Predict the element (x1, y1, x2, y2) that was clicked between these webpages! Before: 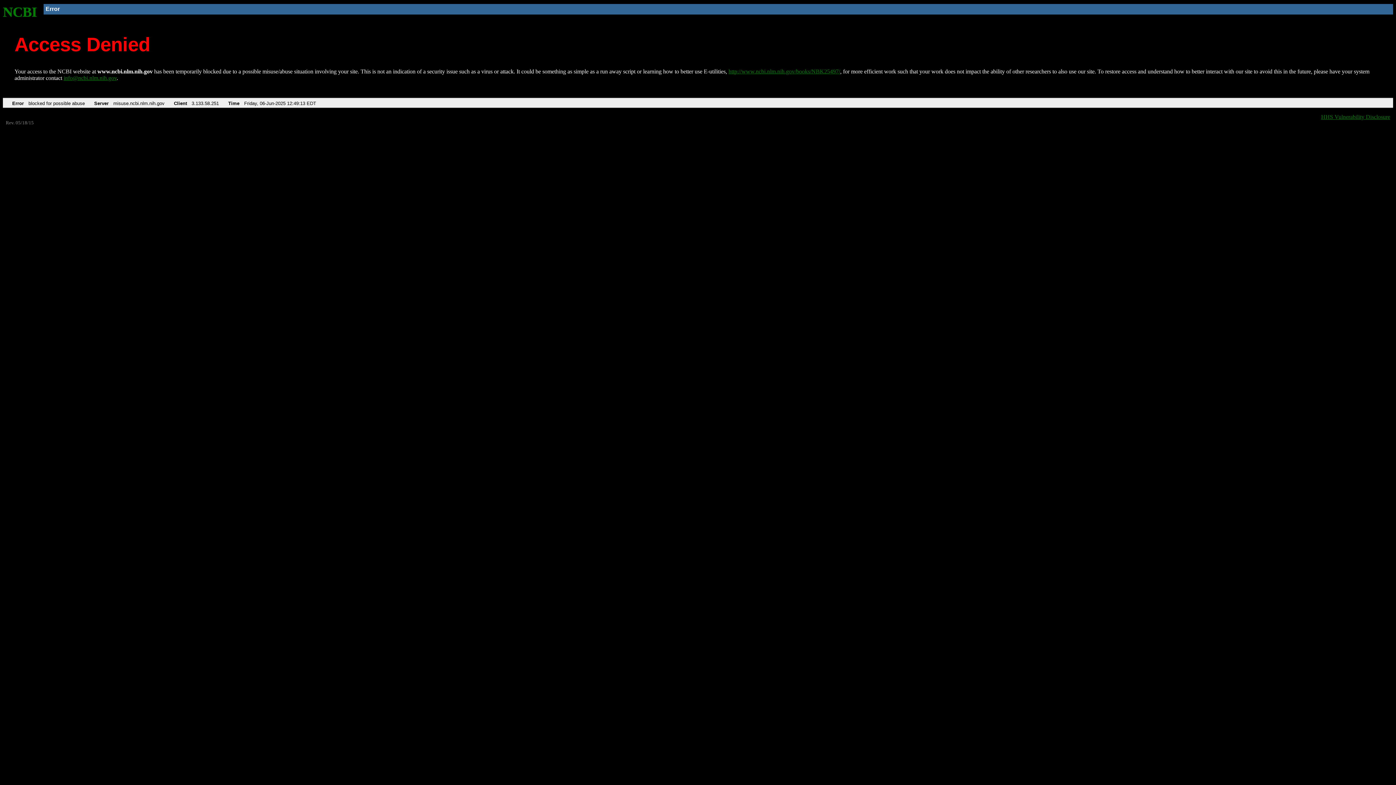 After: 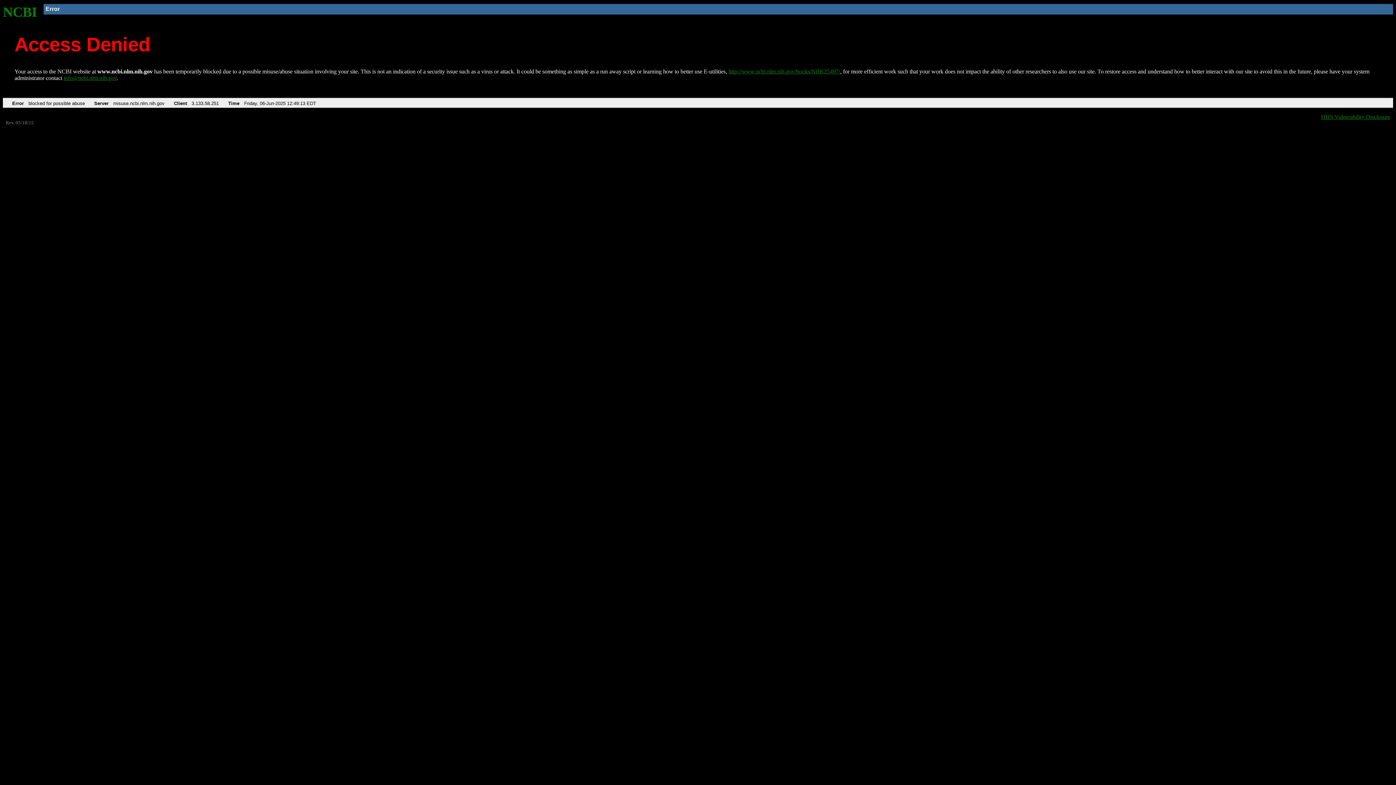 Action: bbox: (63, 75, 116, 81) label: info@ncbi.nlm.nih.gov